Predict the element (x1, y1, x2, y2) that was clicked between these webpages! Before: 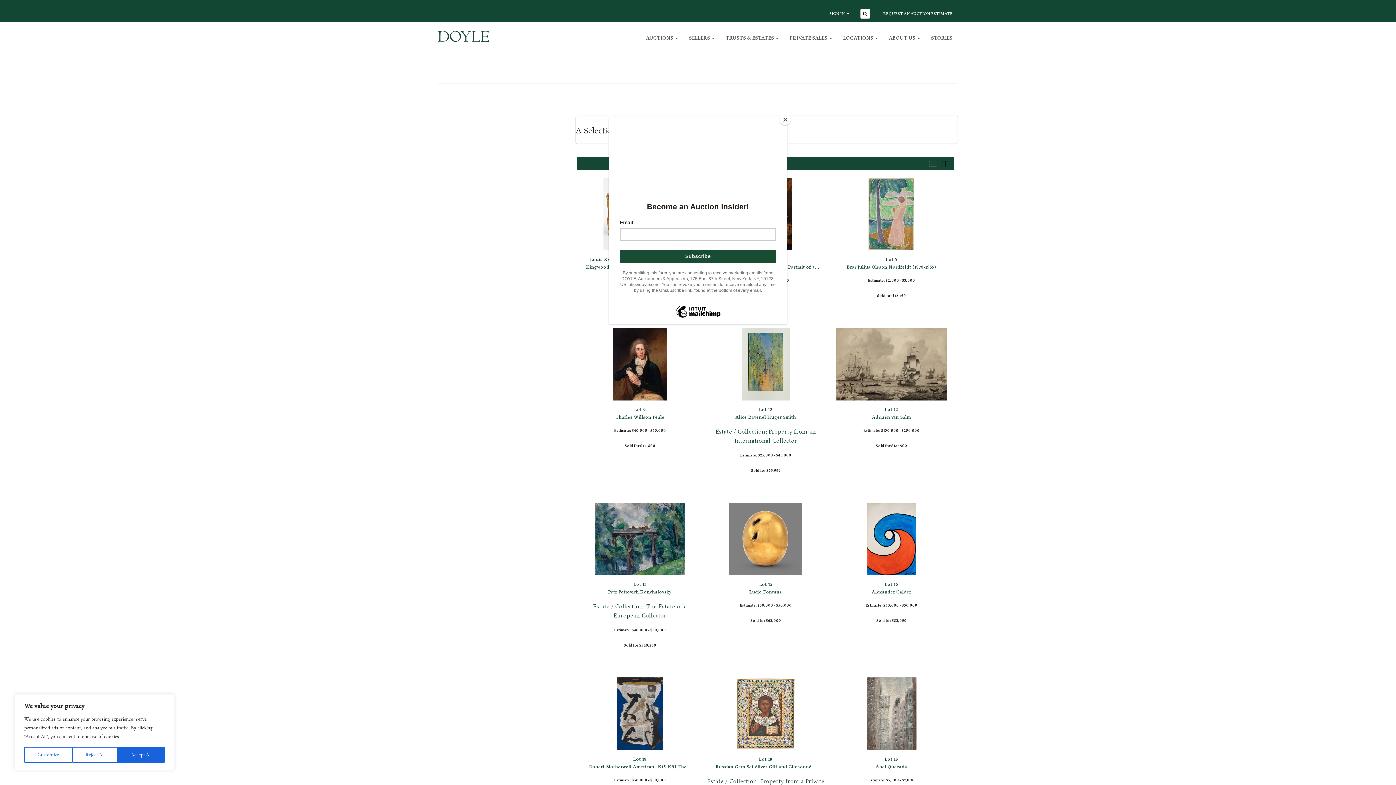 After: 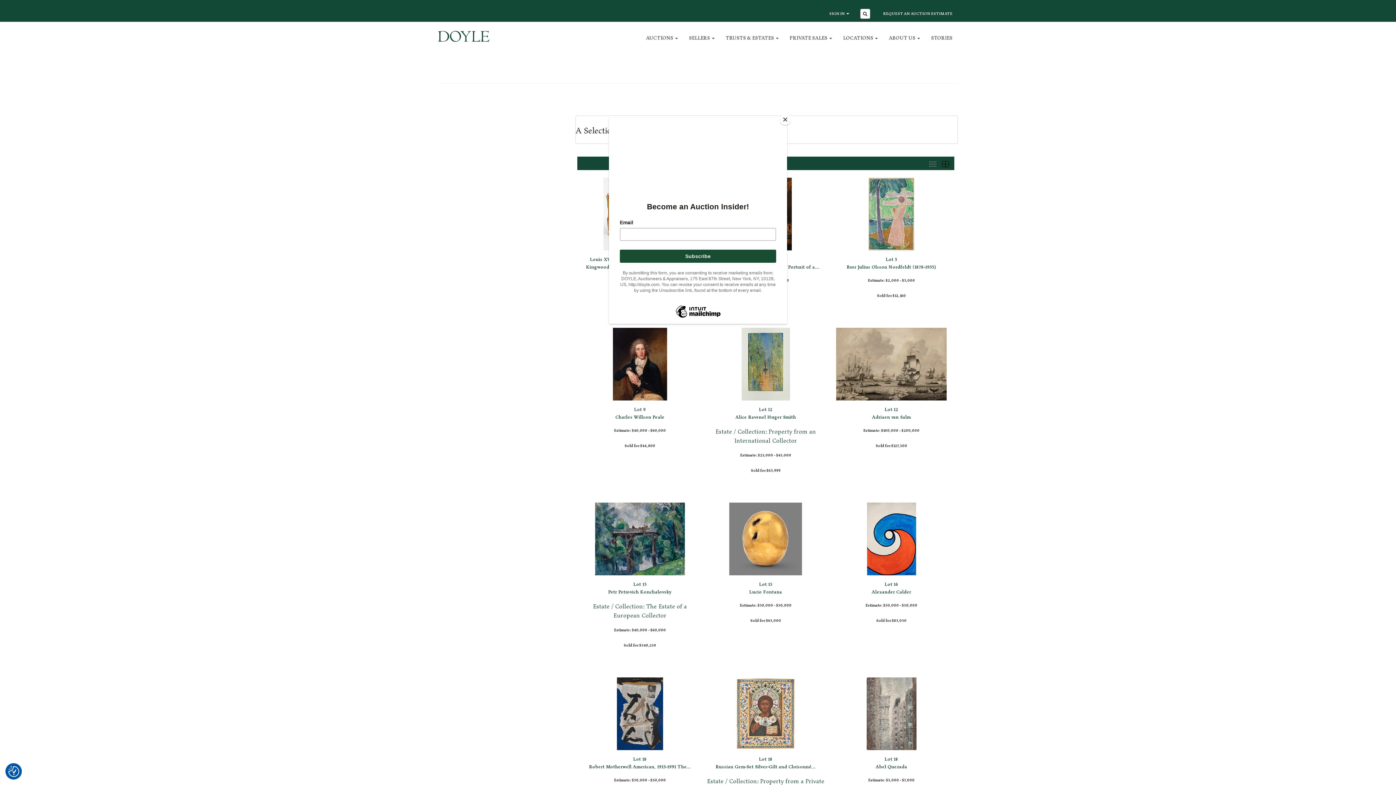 Action: label: Reject All bbox: (72, 747, 117, 763)